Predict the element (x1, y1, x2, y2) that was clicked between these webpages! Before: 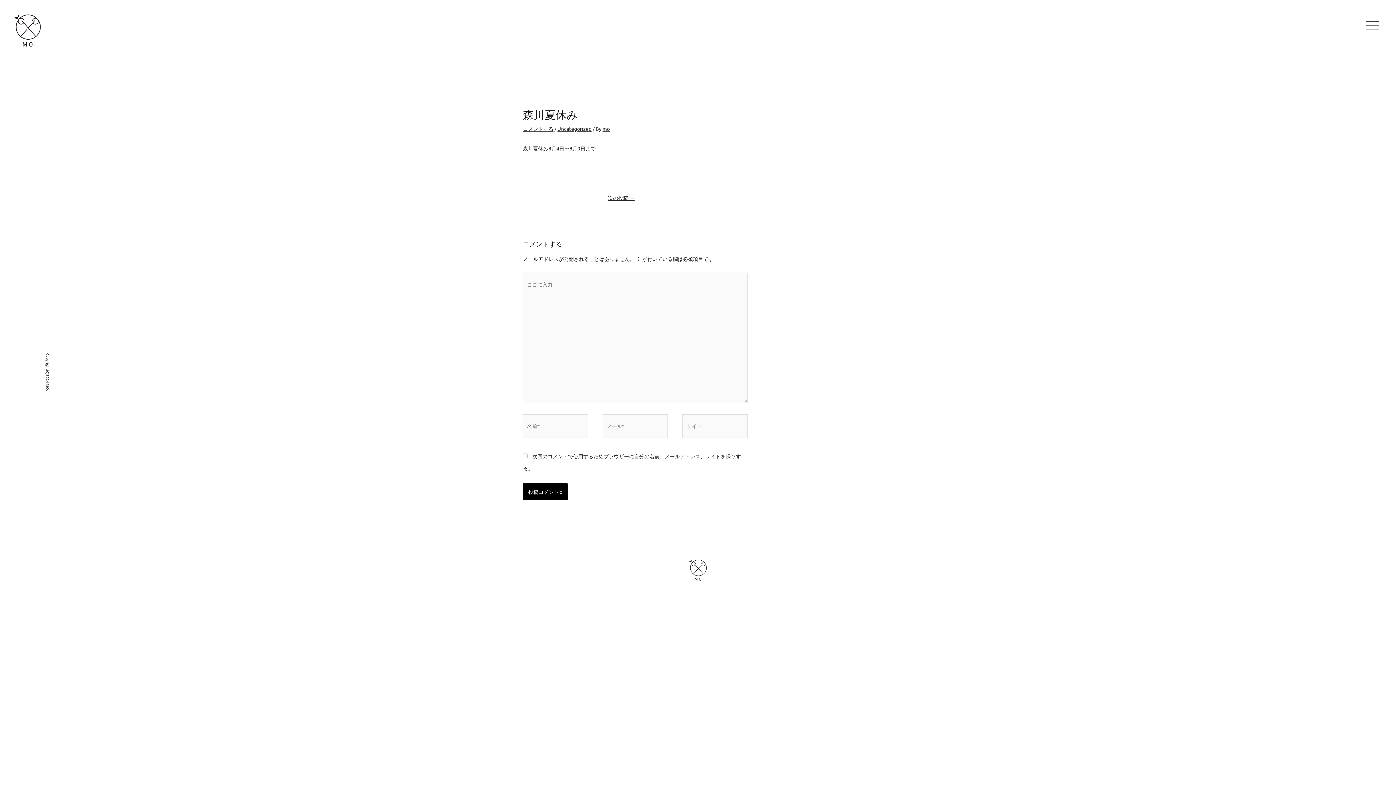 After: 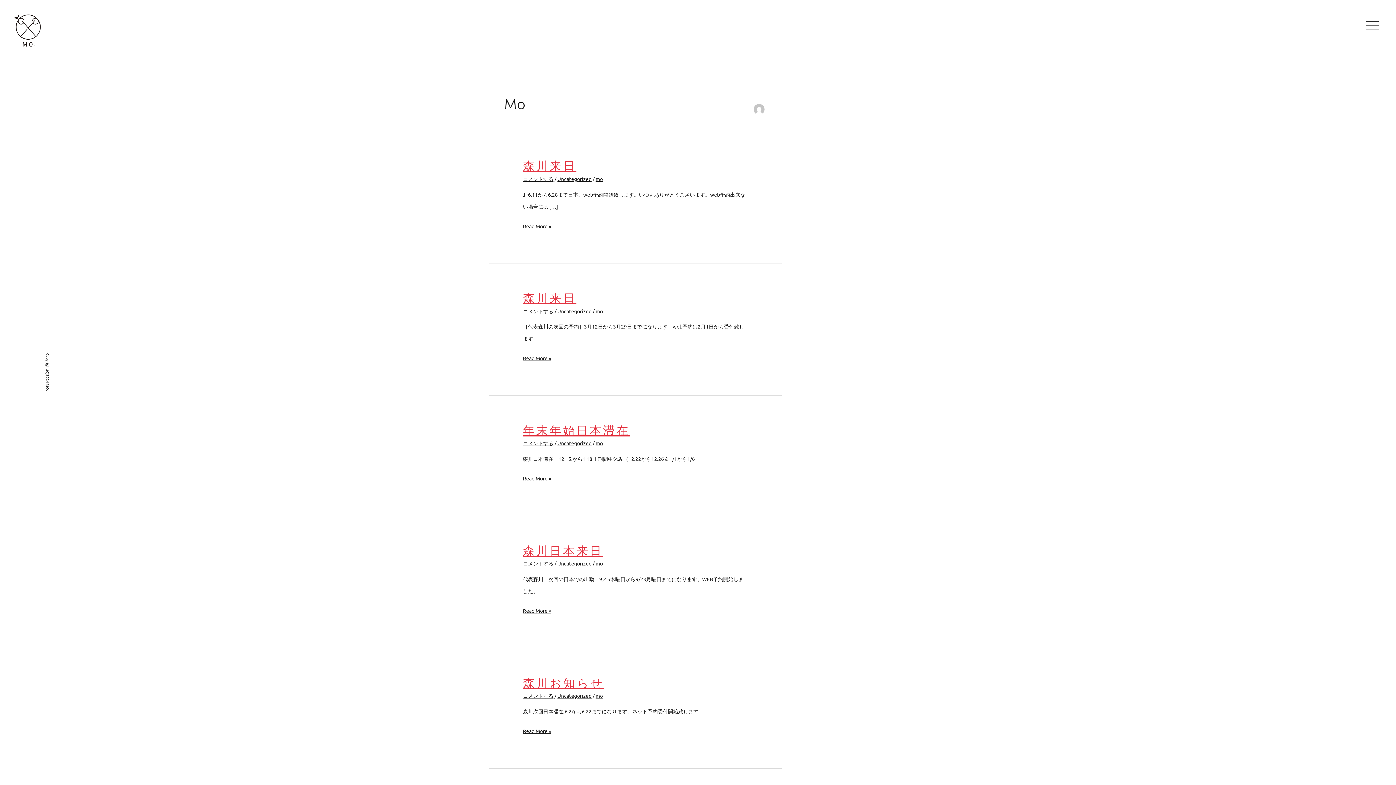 Action: label: mo bbox: (602, 125, 609, 132)